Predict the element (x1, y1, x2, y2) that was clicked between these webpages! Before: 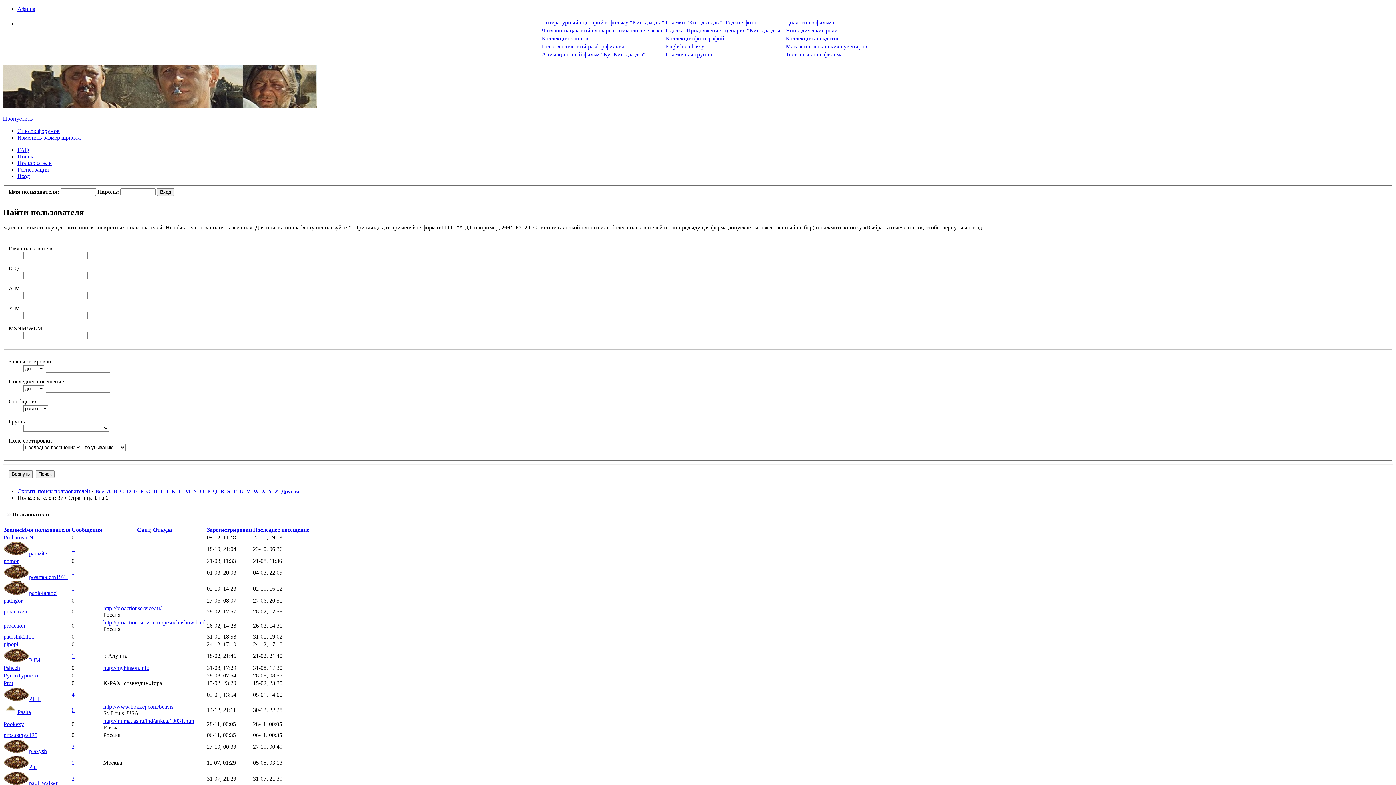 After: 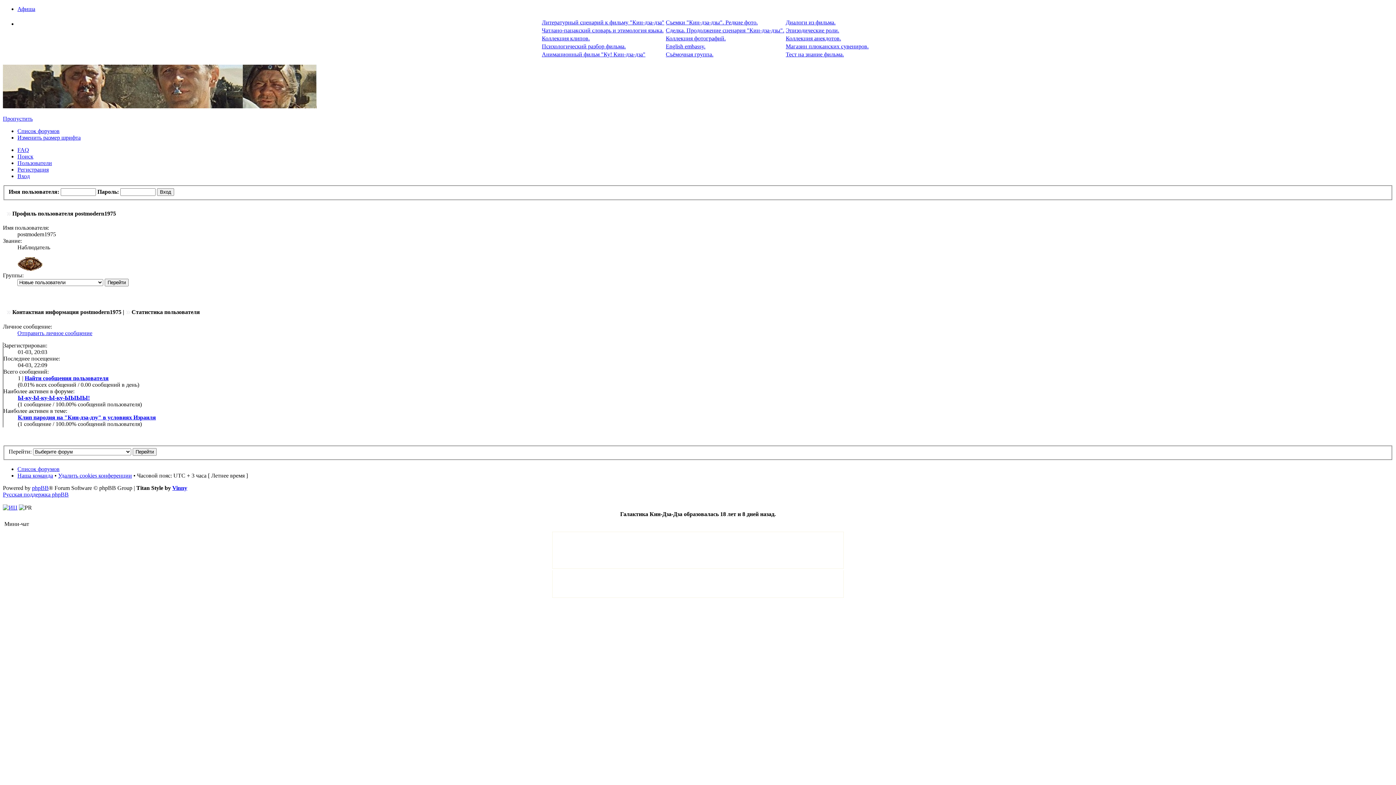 Action: bbox: (29, 574, 67, 580) label: postmodern1975